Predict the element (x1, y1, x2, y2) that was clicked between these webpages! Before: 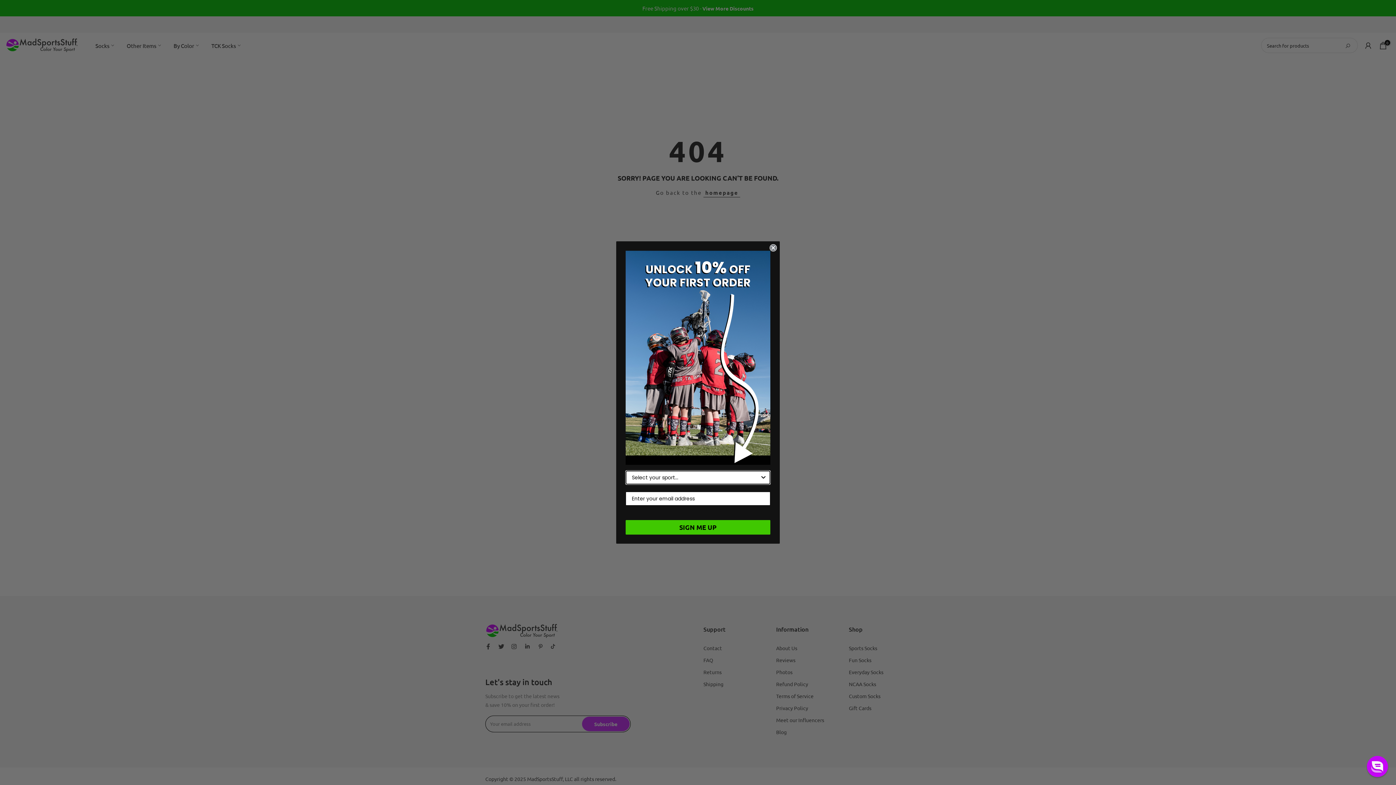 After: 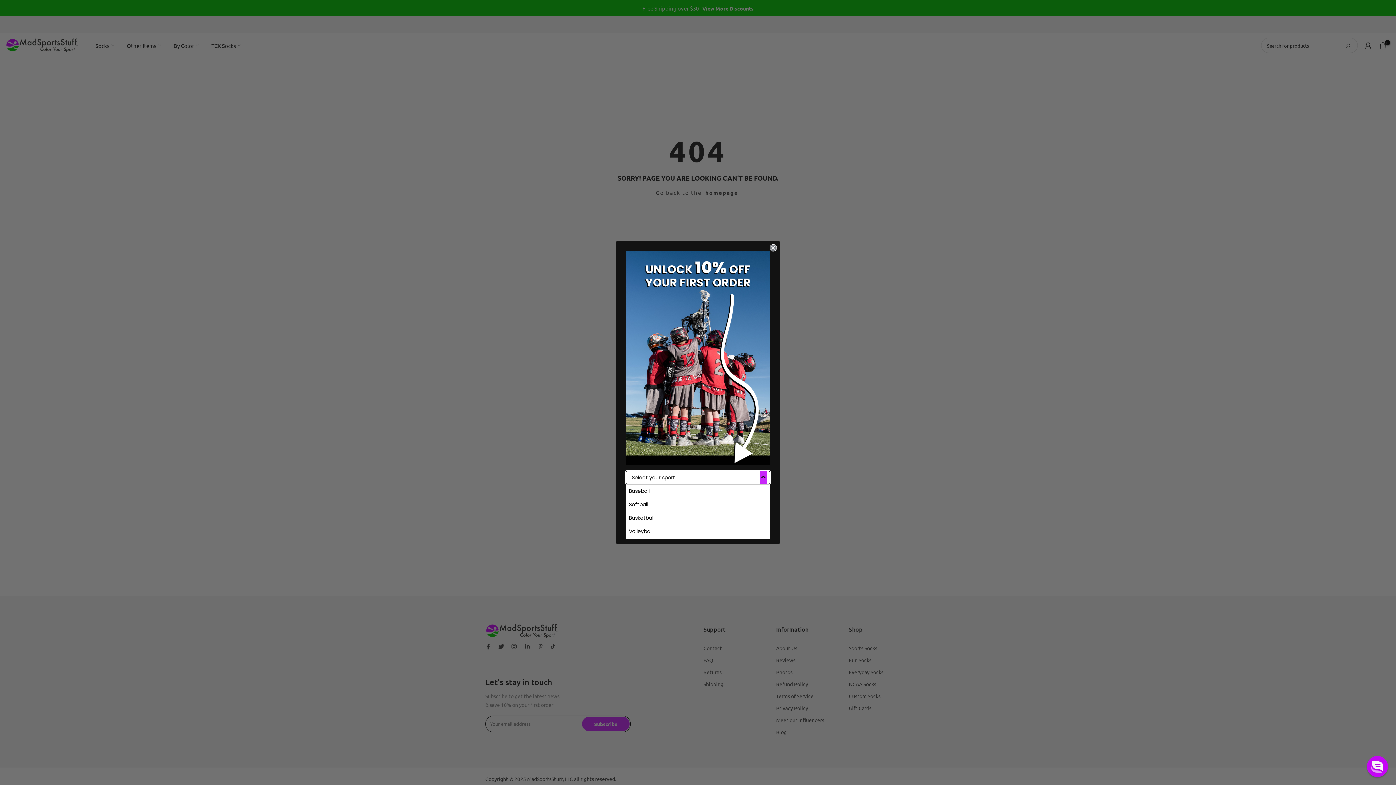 Action: label: Show Options bbox: (760, 471, 767, 484)